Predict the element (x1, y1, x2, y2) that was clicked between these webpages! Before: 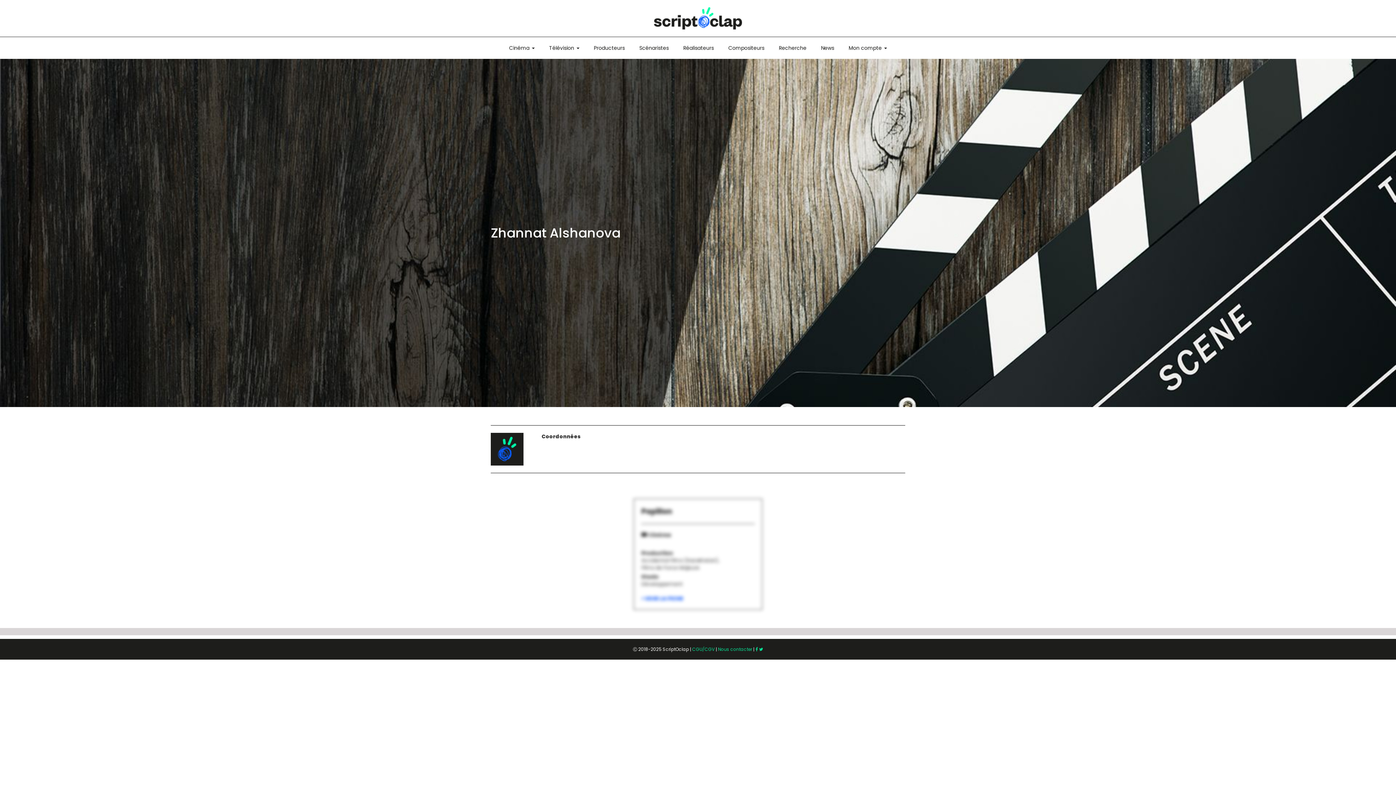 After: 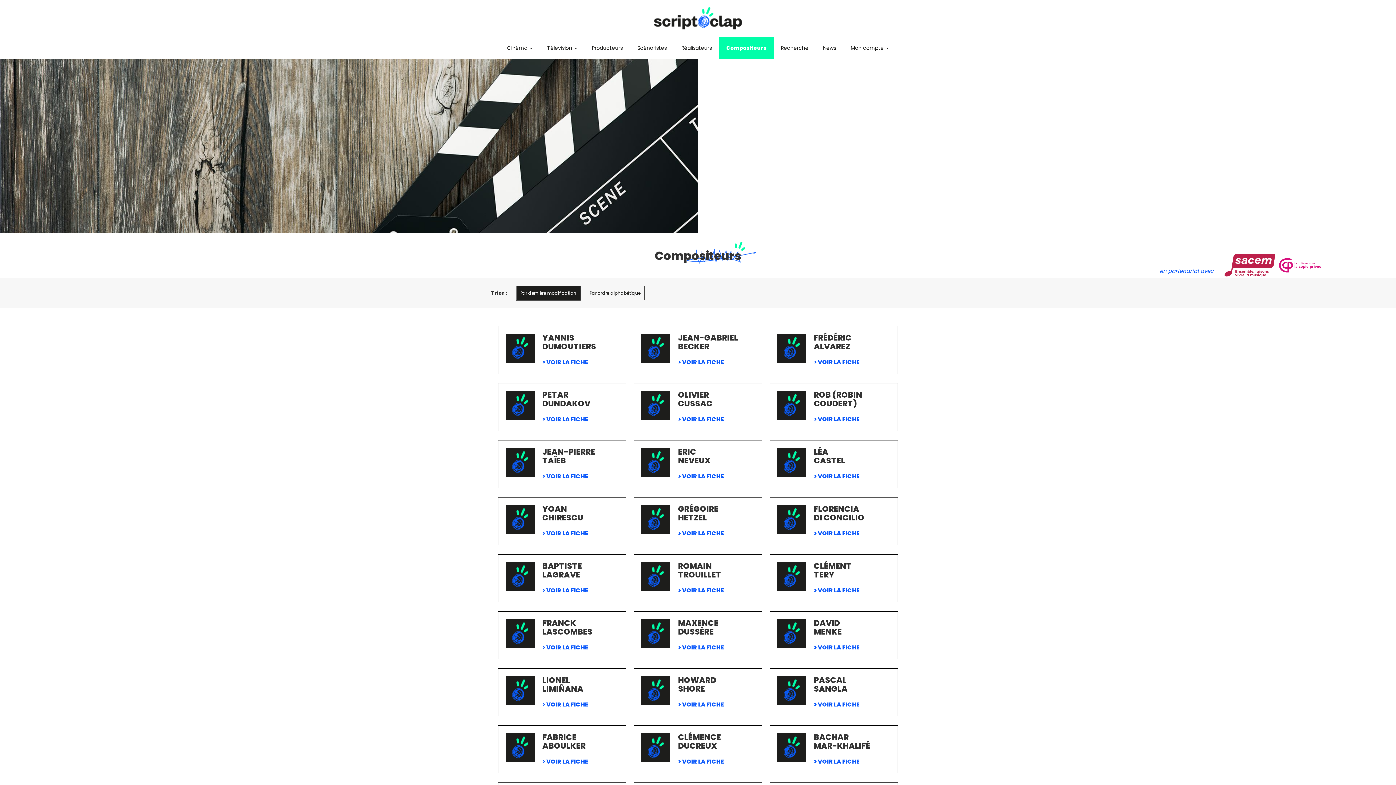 Action: bbox: (721, 37, 771, 58) label: Compositeurs